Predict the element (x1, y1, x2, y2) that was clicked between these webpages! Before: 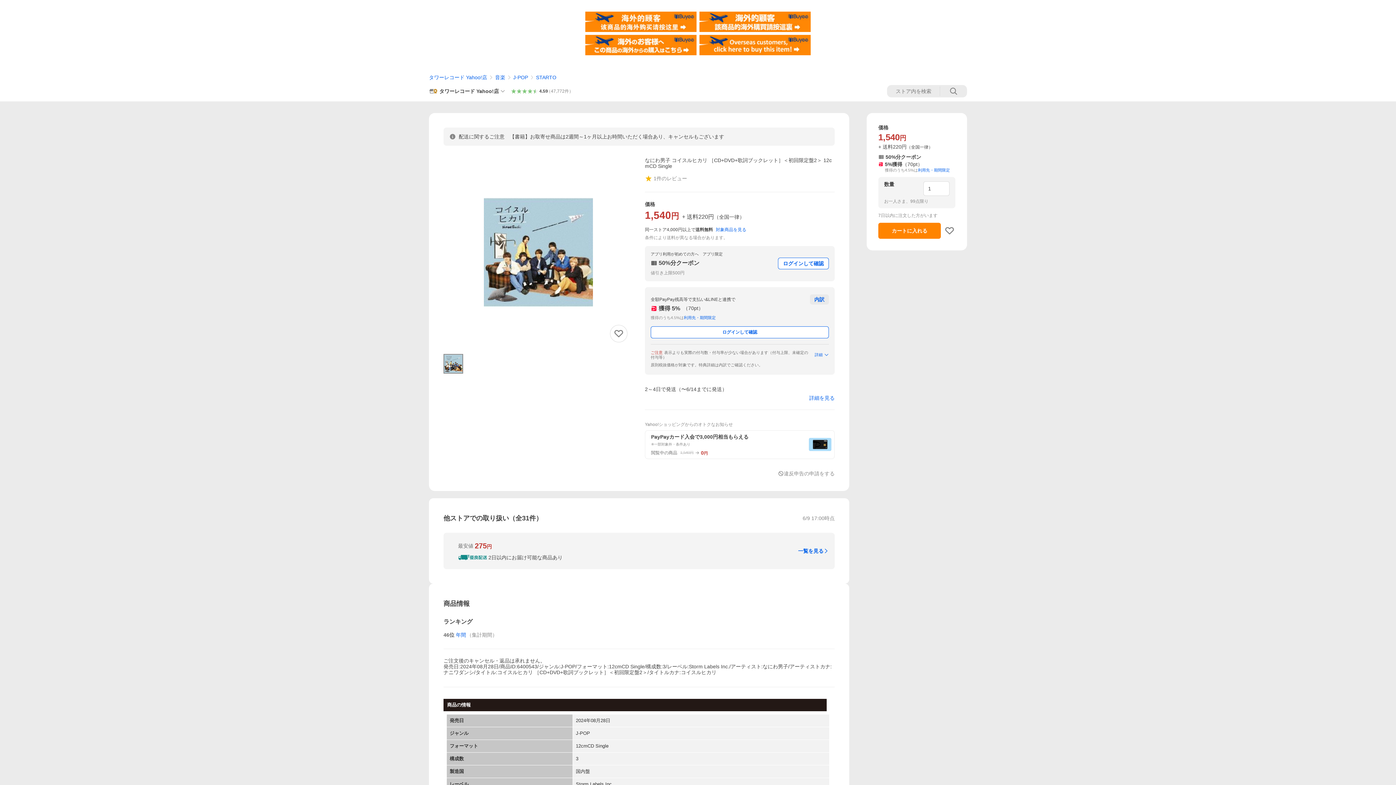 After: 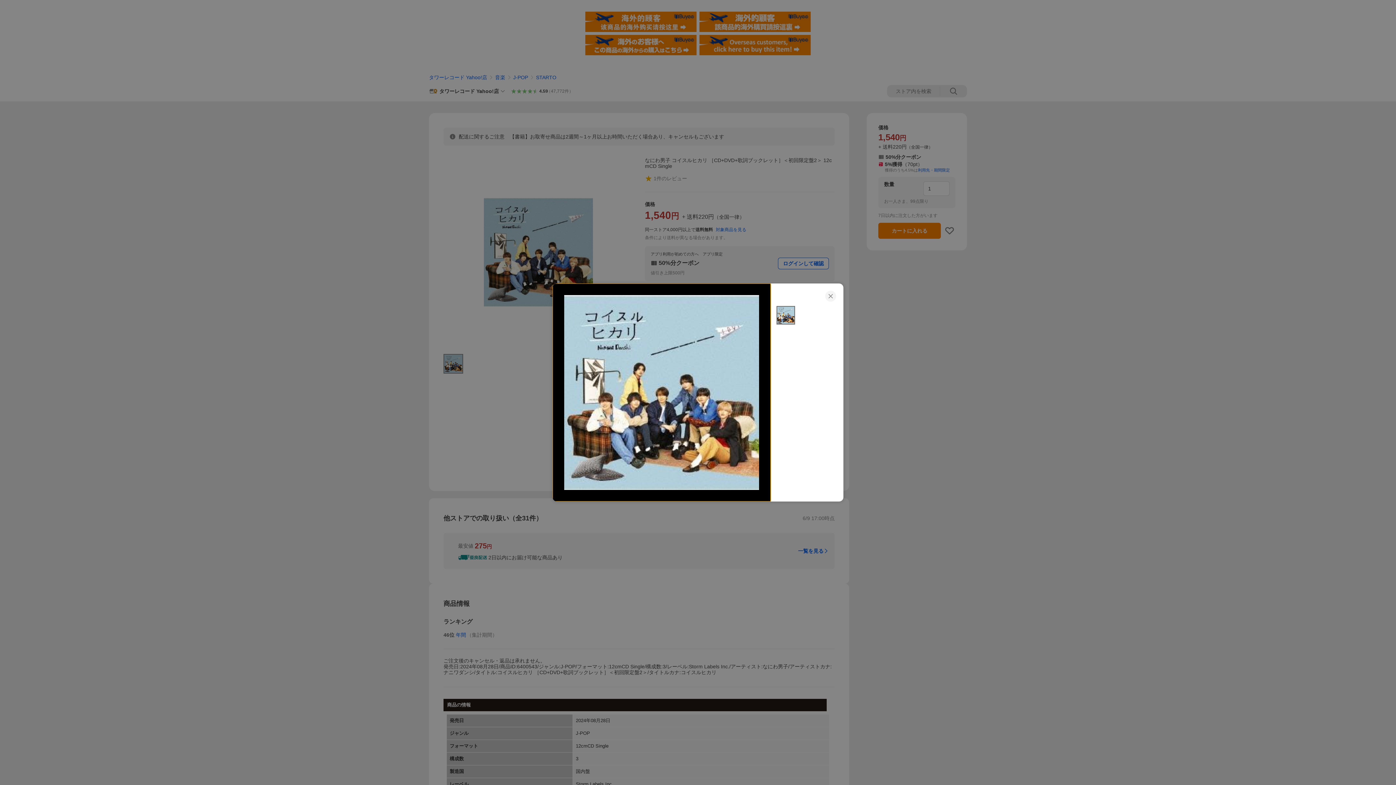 Action: bbox: (443, 354, 463, 373)